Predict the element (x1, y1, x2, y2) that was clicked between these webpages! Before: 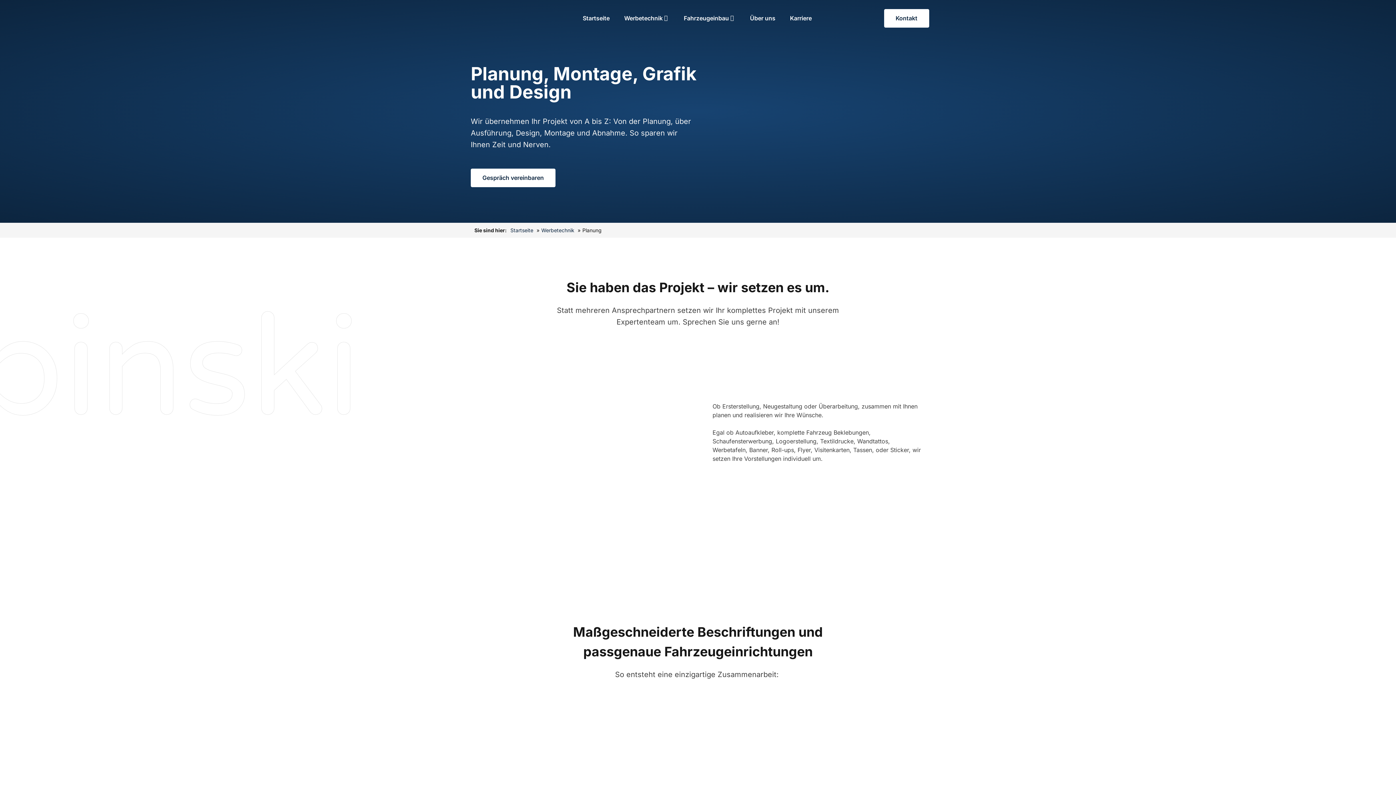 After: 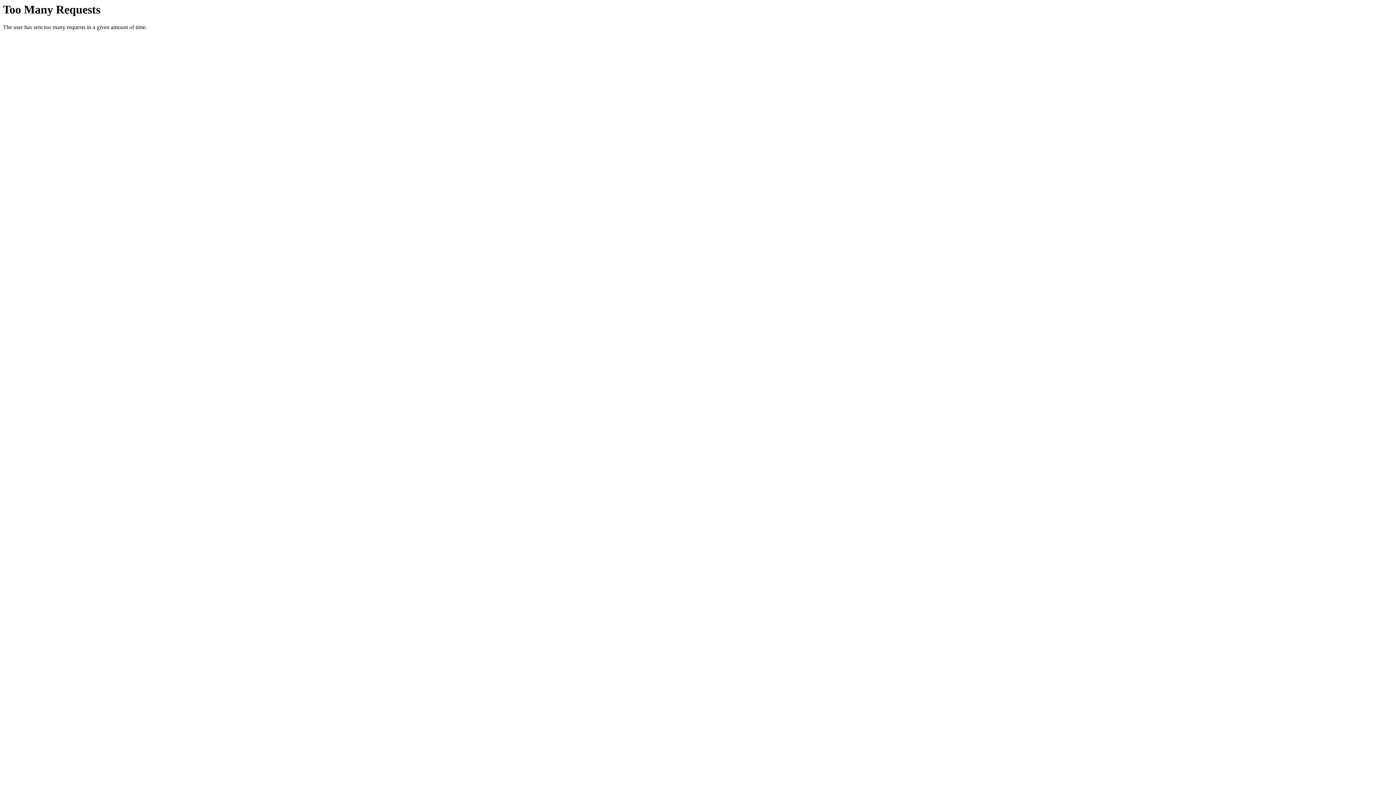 Action: label: Über uns bbox: (750, 13, 775, 22)